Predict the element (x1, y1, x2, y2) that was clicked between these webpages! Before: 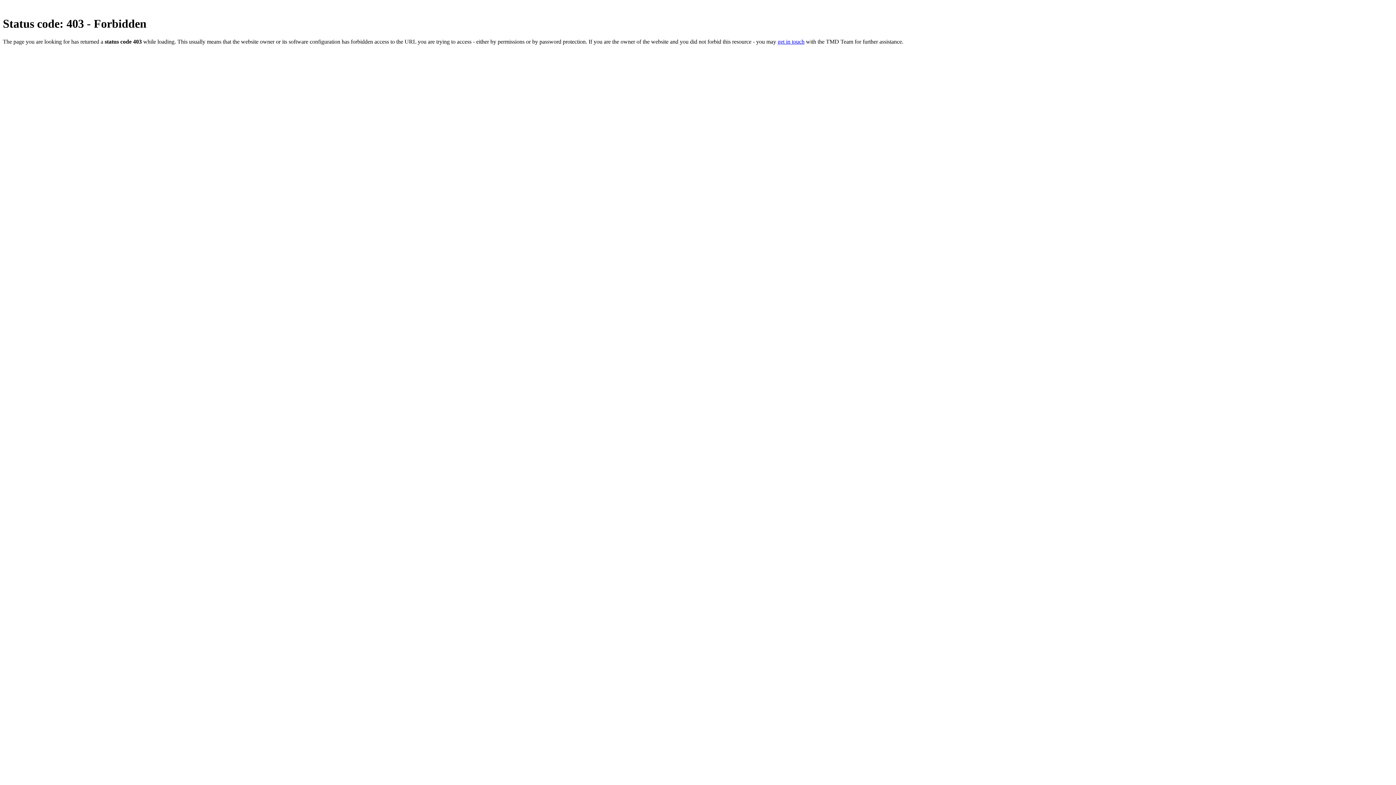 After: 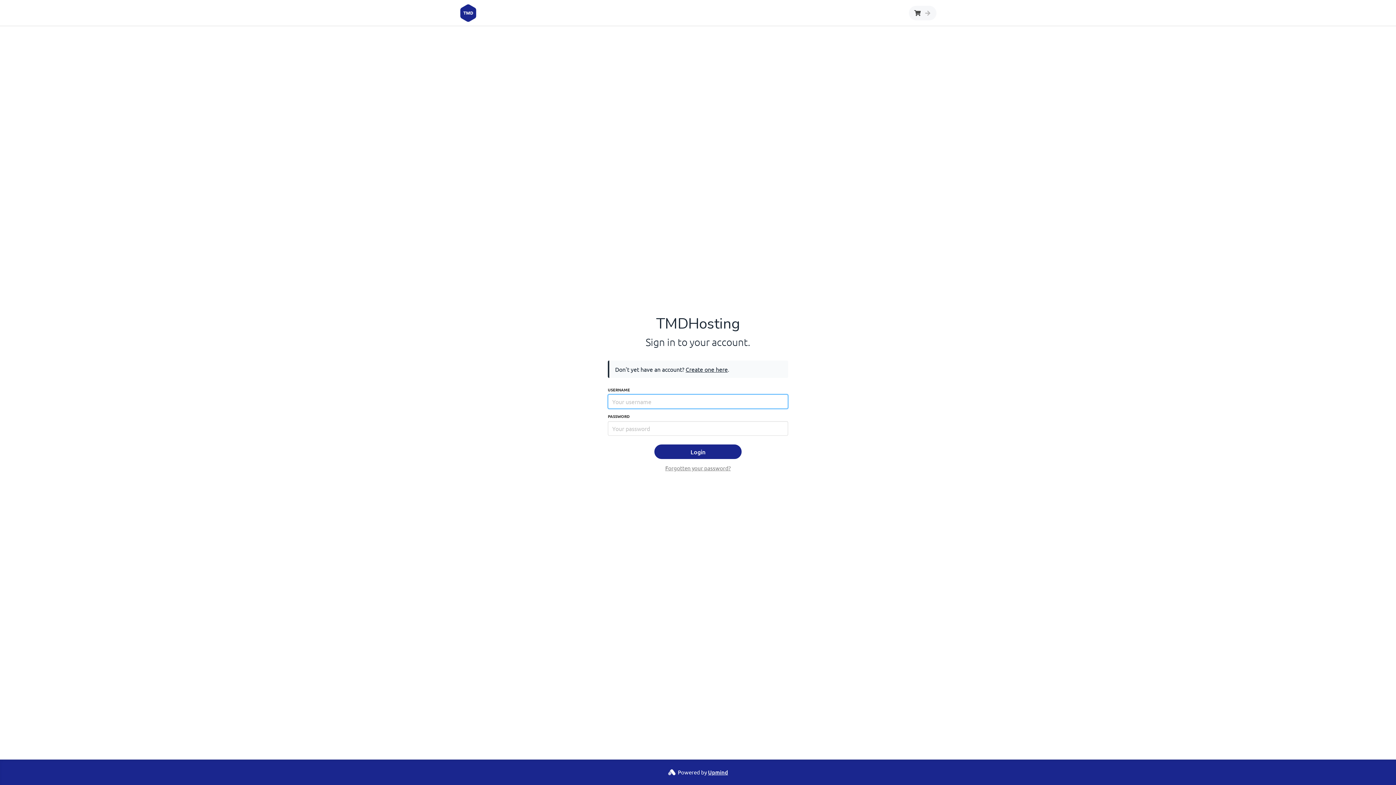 Action: bbox: (777, 38, 804, 44) label: get in touch